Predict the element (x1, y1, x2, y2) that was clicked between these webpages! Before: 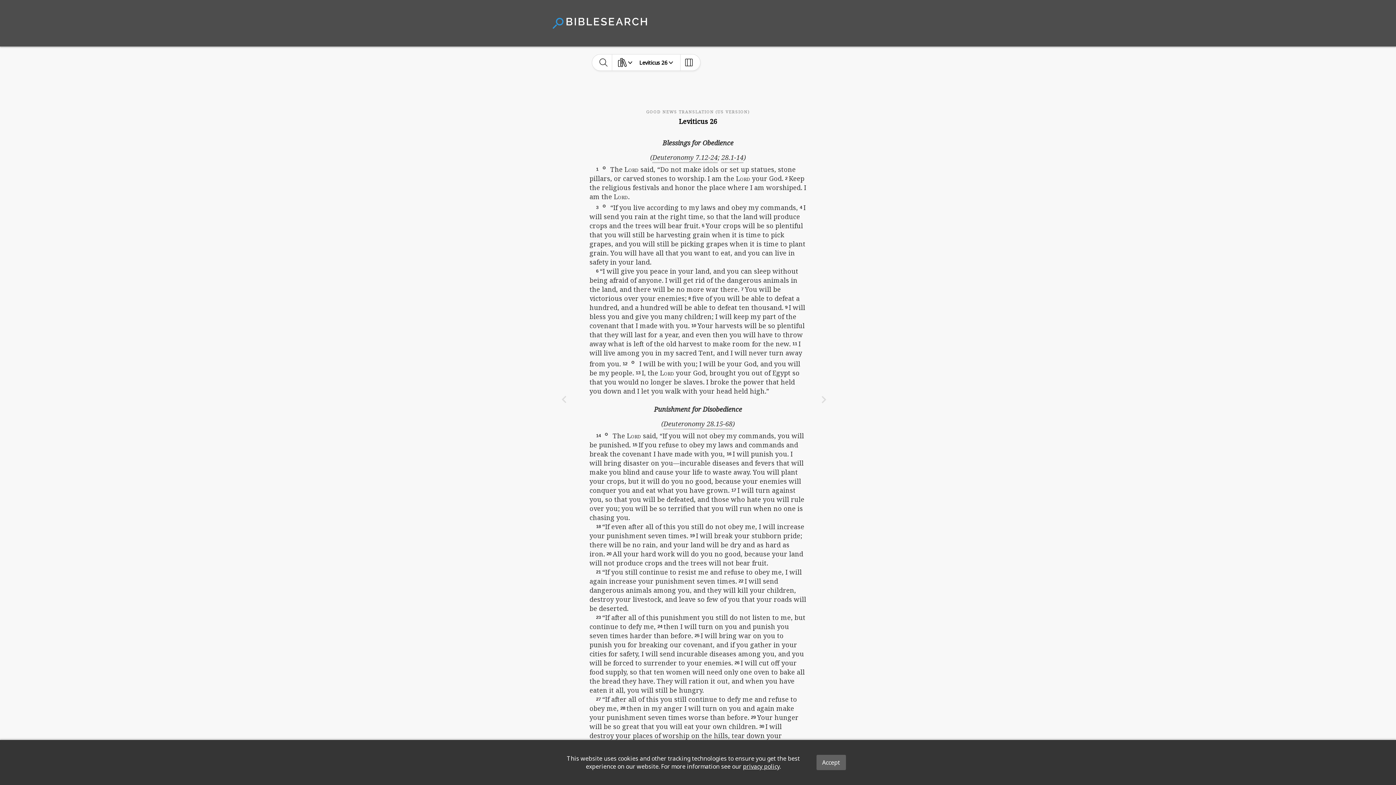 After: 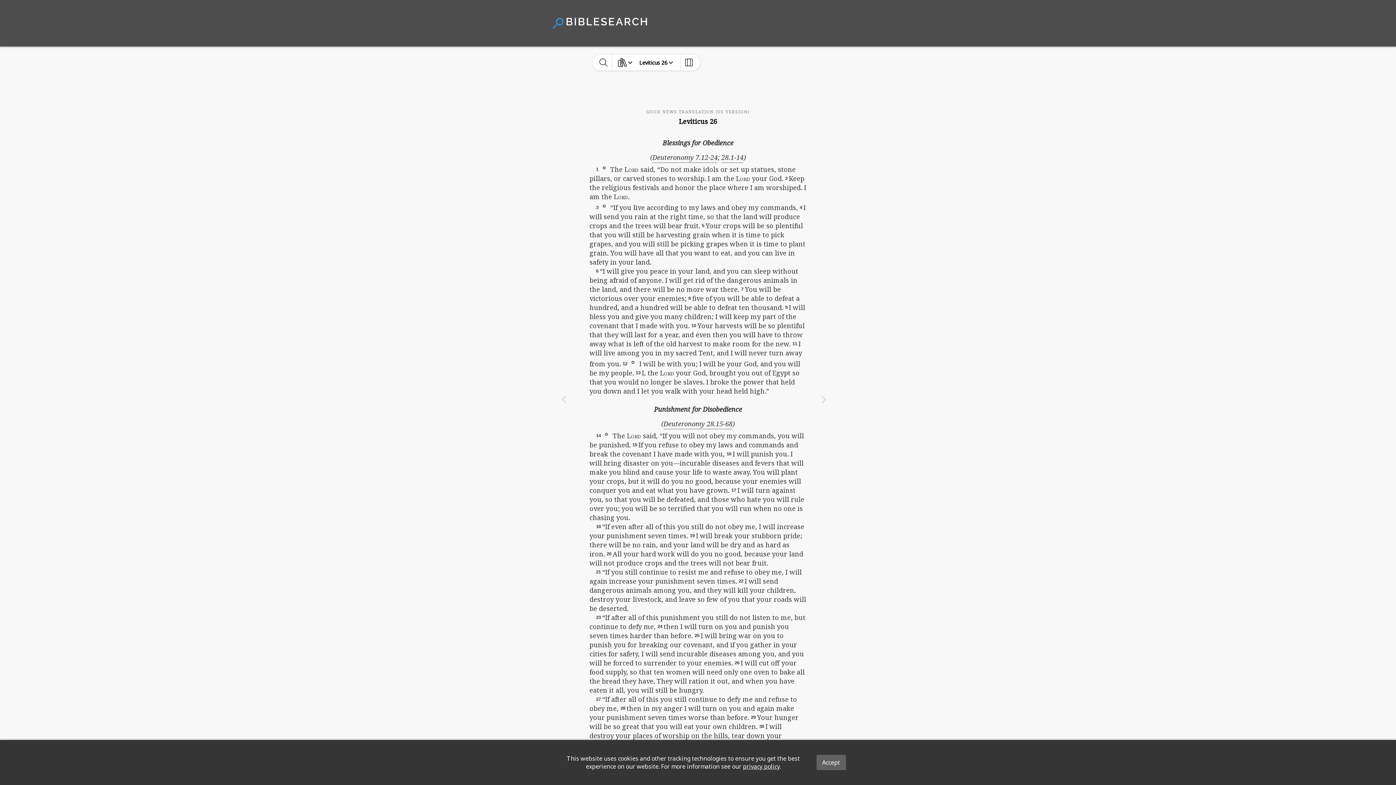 Action: bbox: (743, 762, 779, 770) label: privacy policy